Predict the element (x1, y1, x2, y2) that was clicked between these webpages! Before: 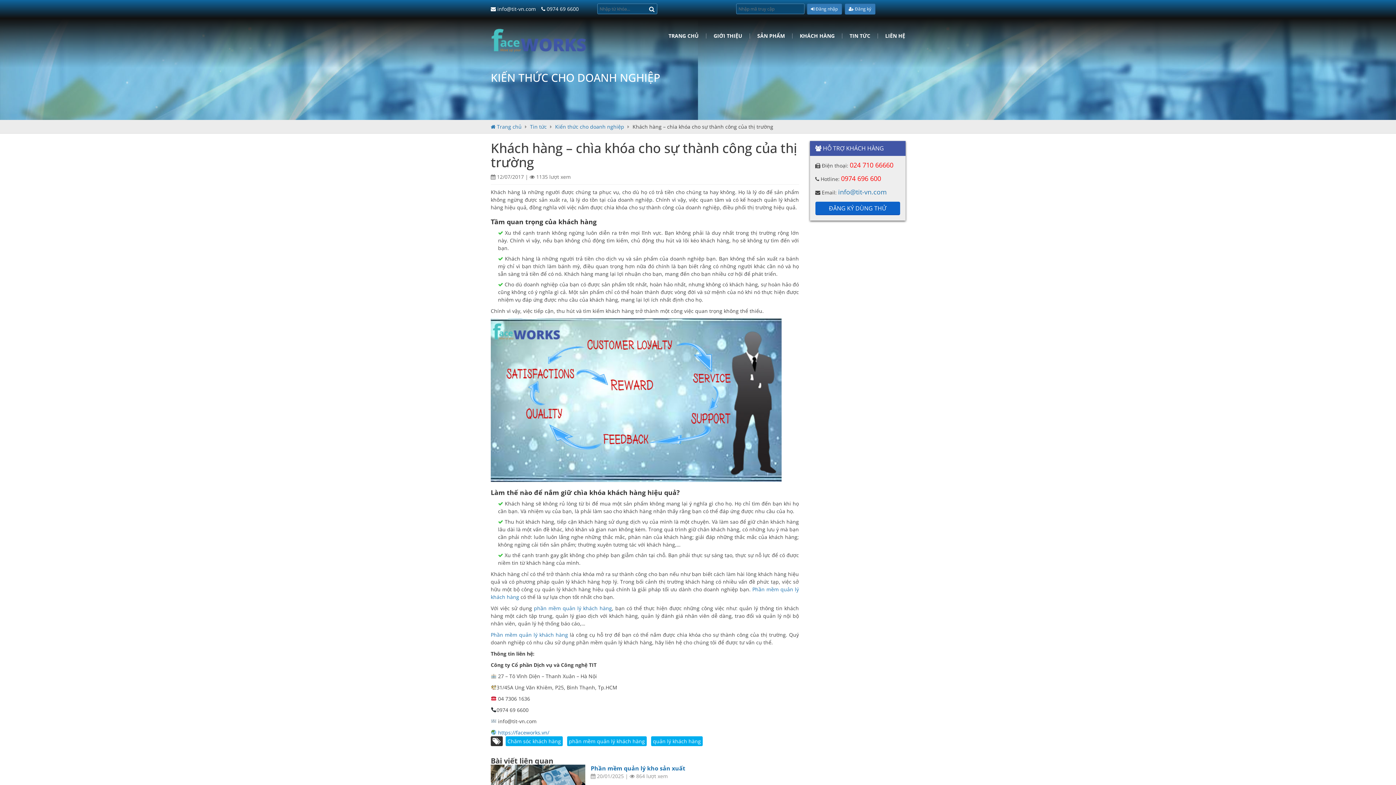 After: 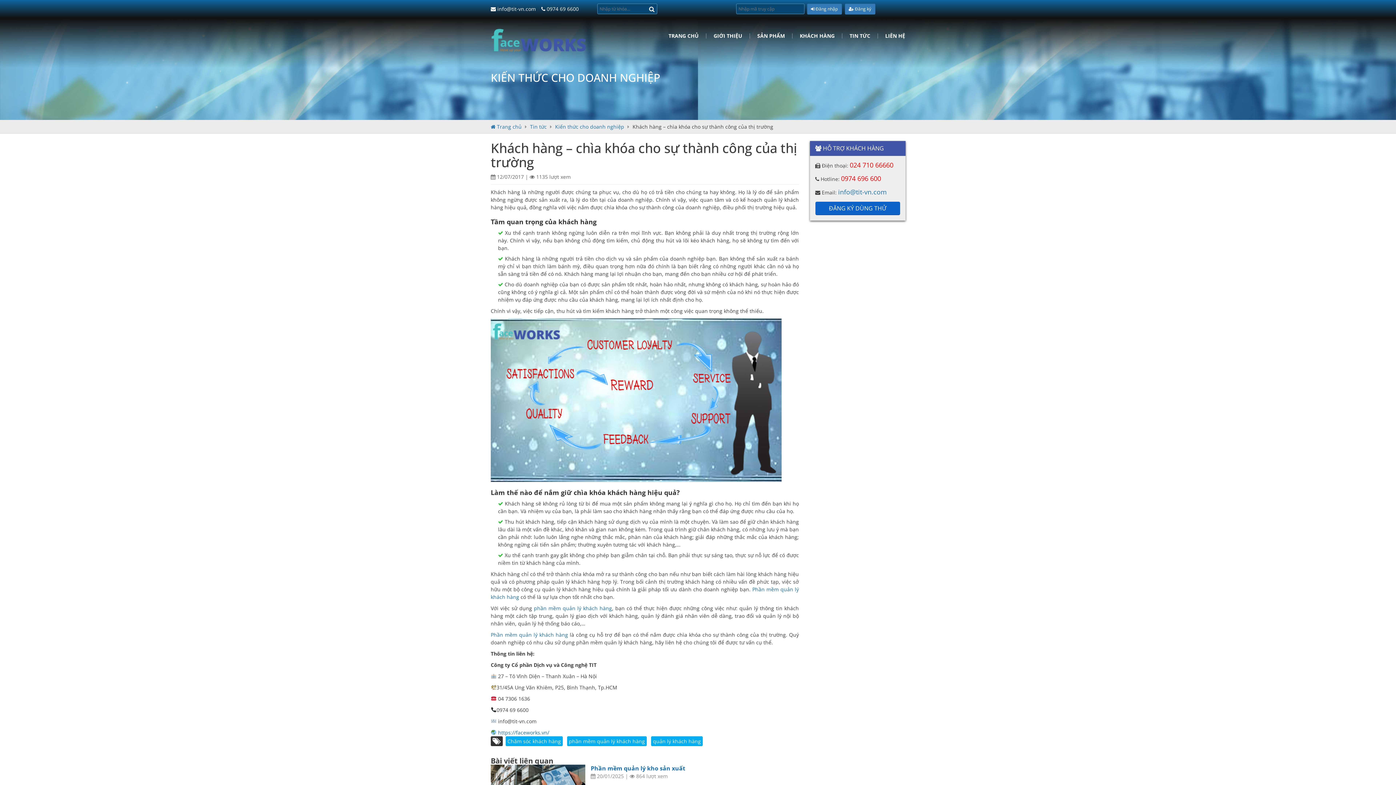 Action: bbox: (850, 160, 893, 169) label: 024 710 66660